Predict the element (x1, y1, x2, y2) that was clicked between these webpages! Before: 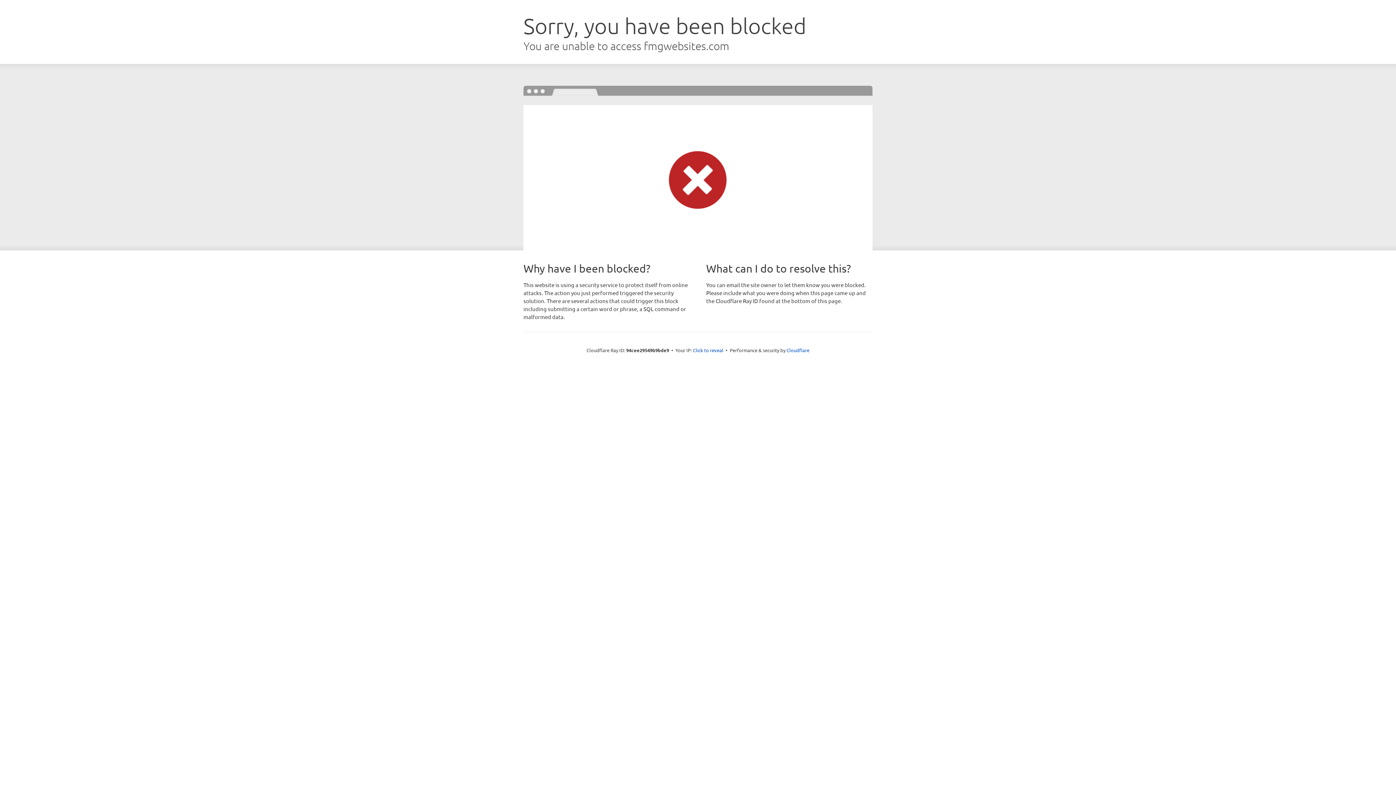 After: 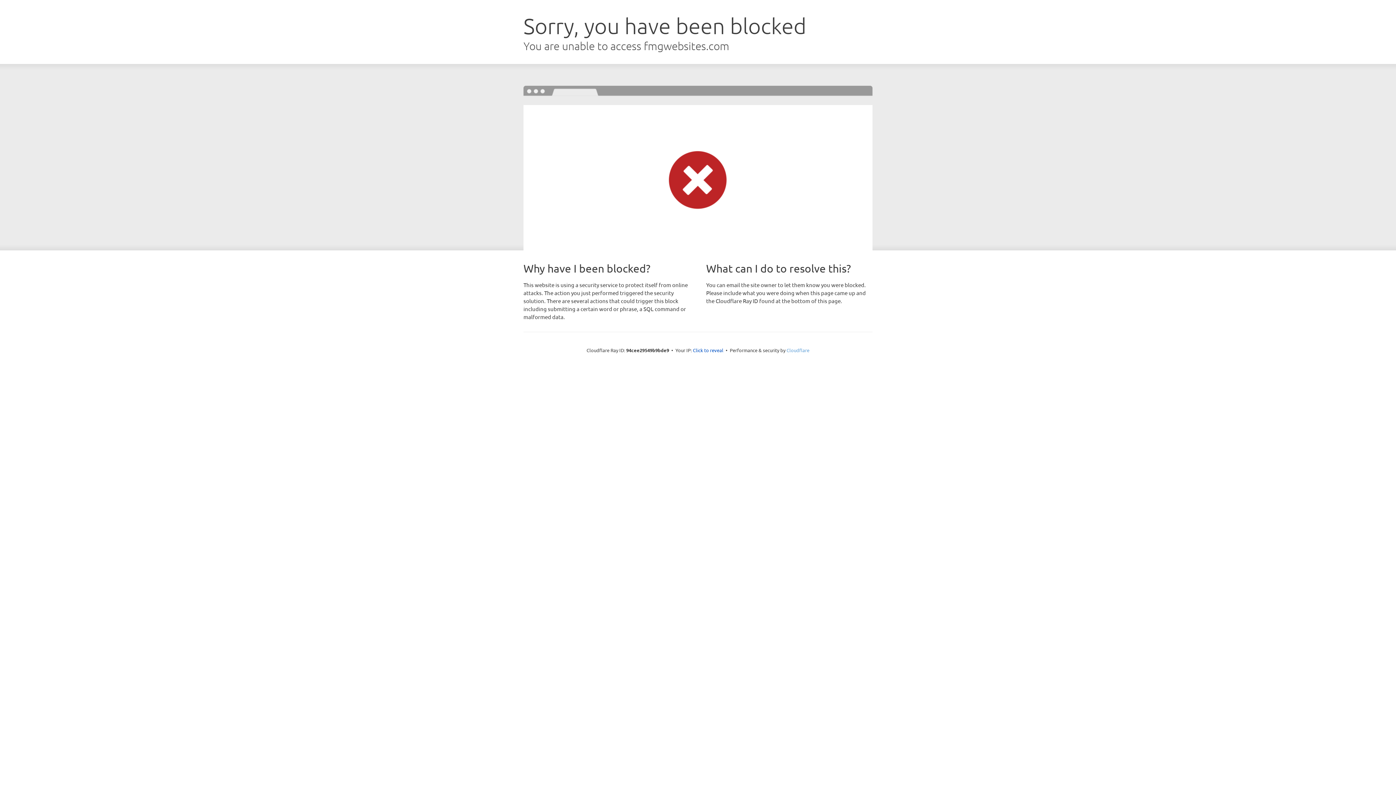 Action: bbox: (786, 347, 809, 353) label: Cloudflare